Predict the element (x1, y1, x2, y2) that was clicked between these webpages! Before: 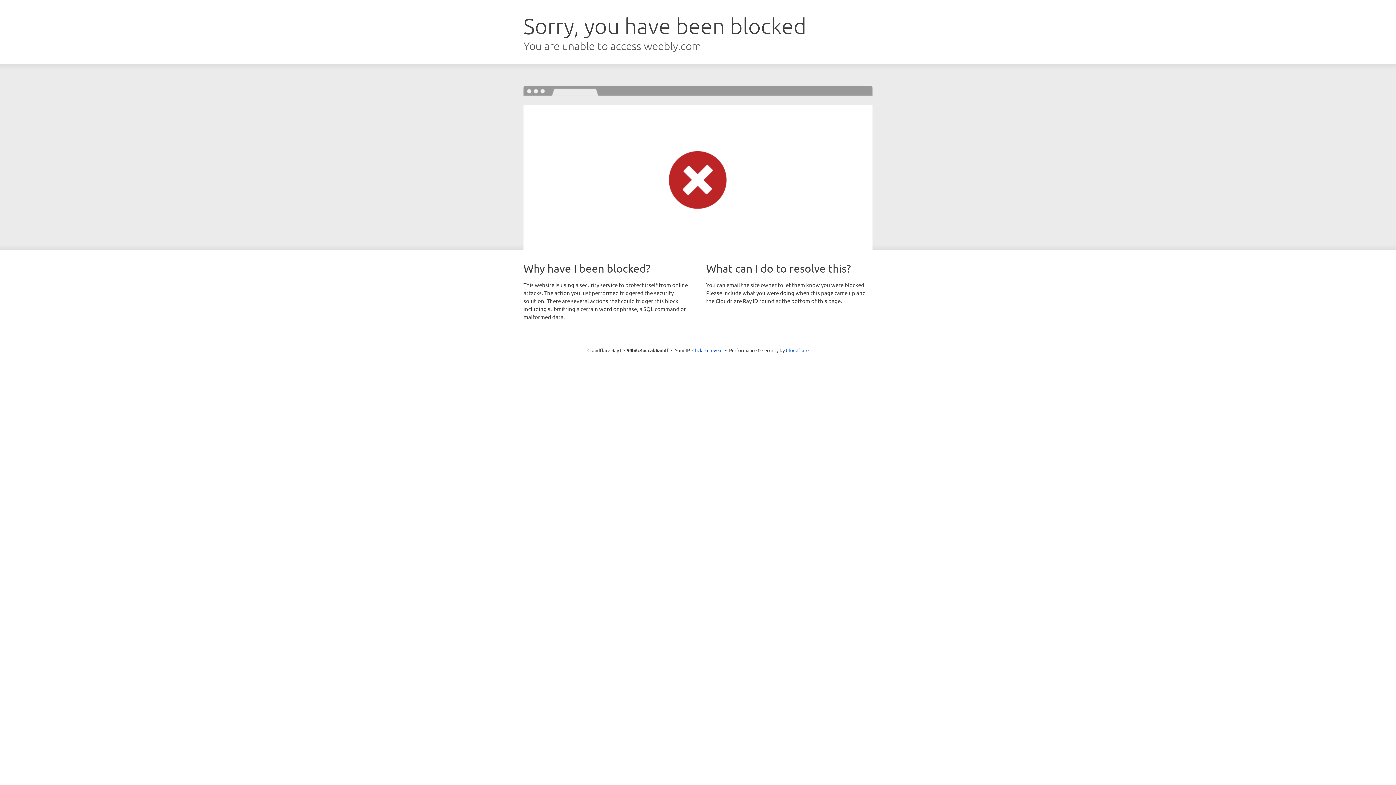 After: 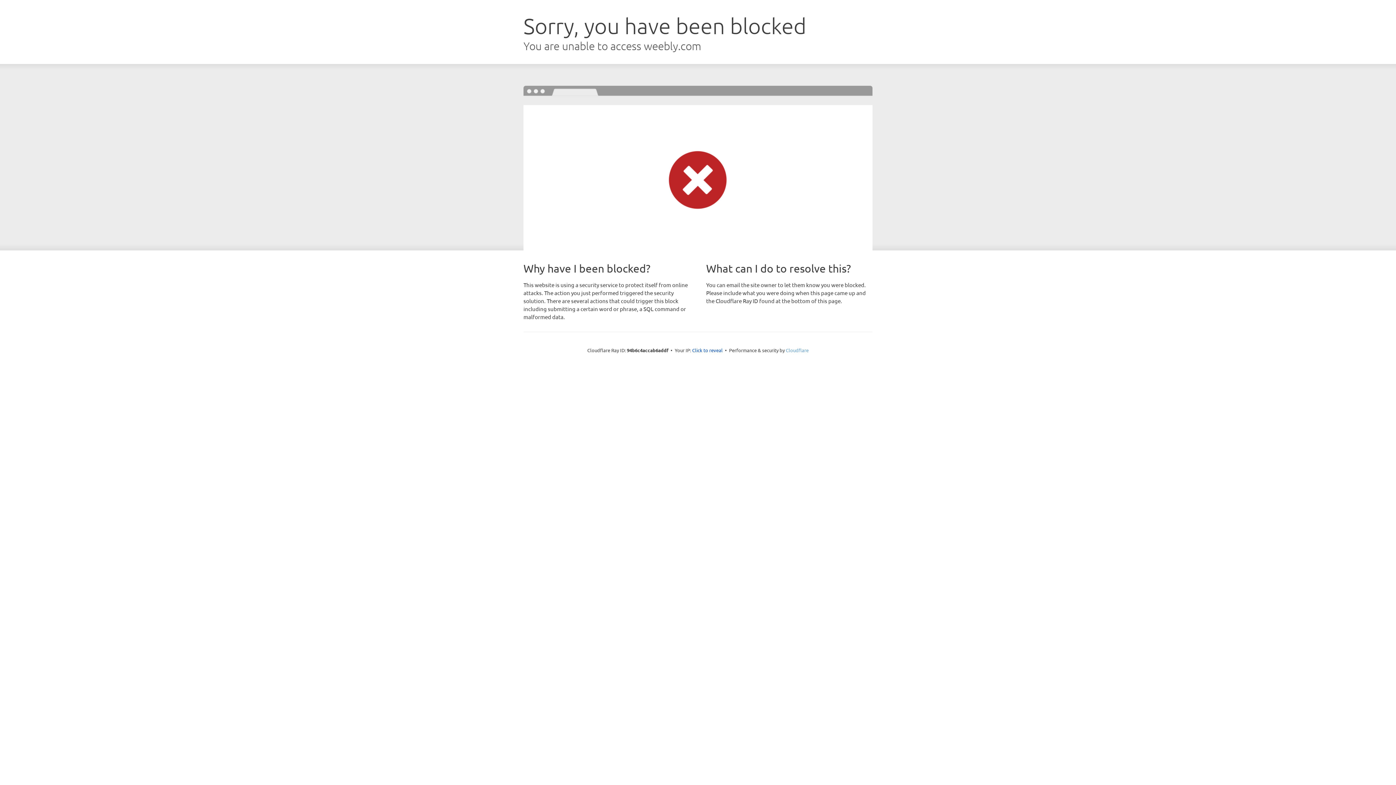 Action: label: Cloudflare bbox: (786, 347, 808, 353)